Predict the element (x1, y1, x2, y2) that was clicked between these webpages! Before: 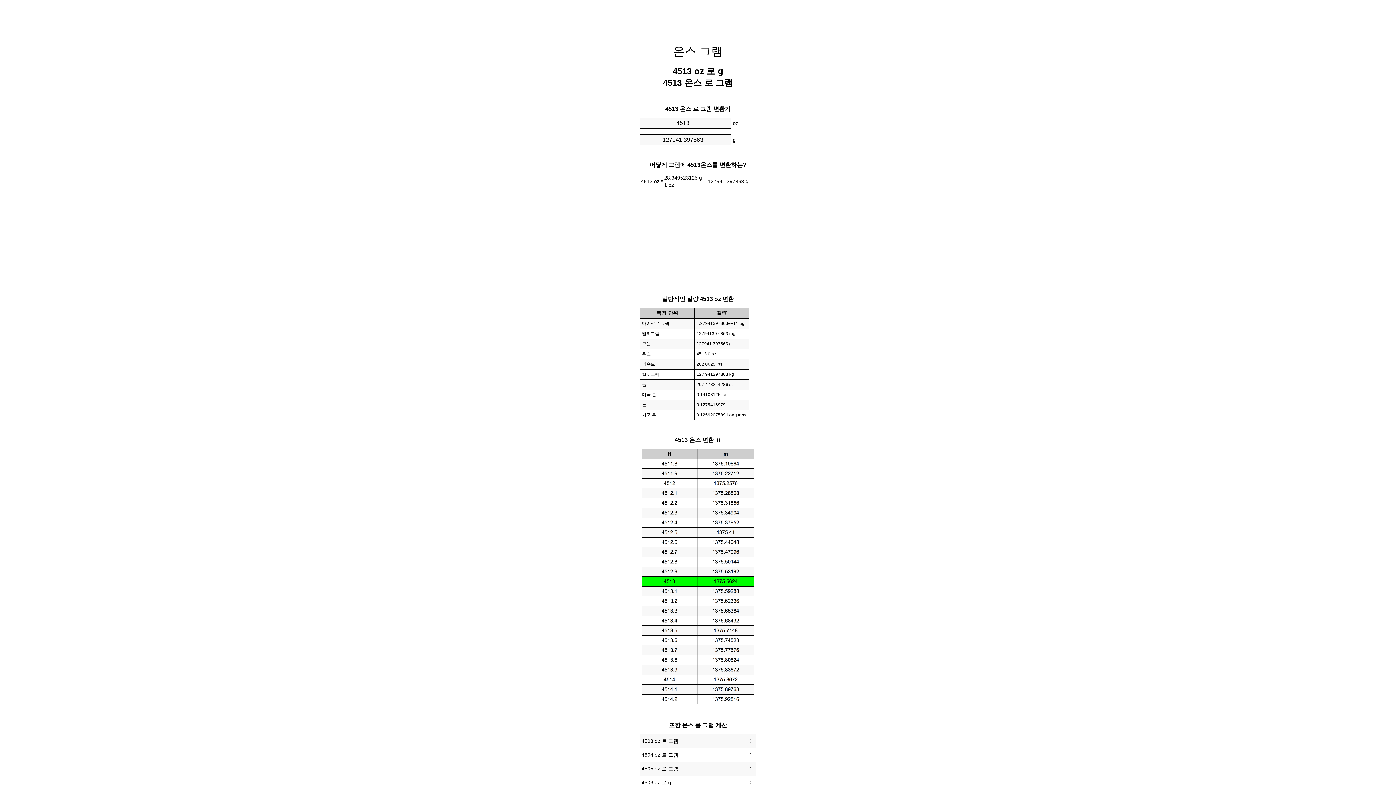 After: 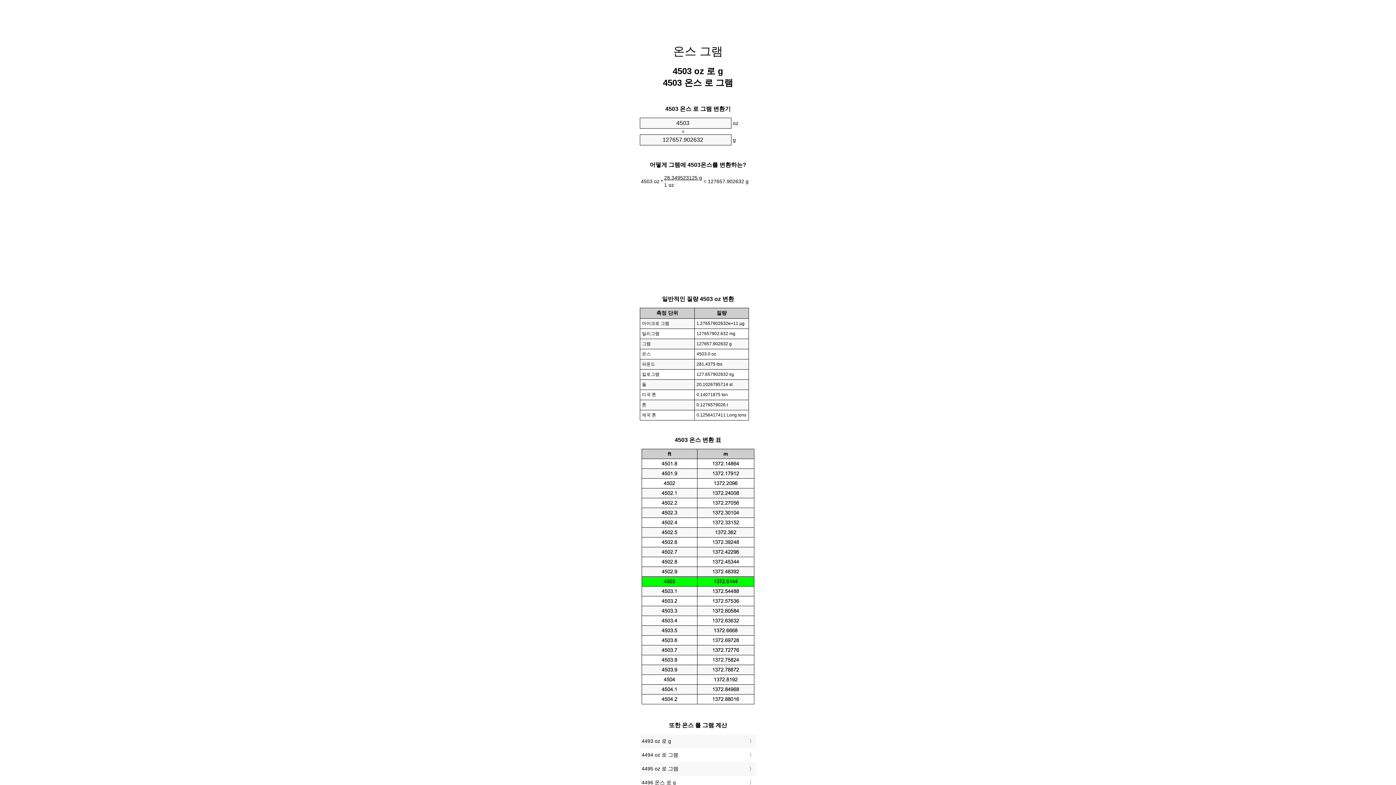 Action: bbox: (641, 736, 754, 747) label: 4503 oz 로 그램